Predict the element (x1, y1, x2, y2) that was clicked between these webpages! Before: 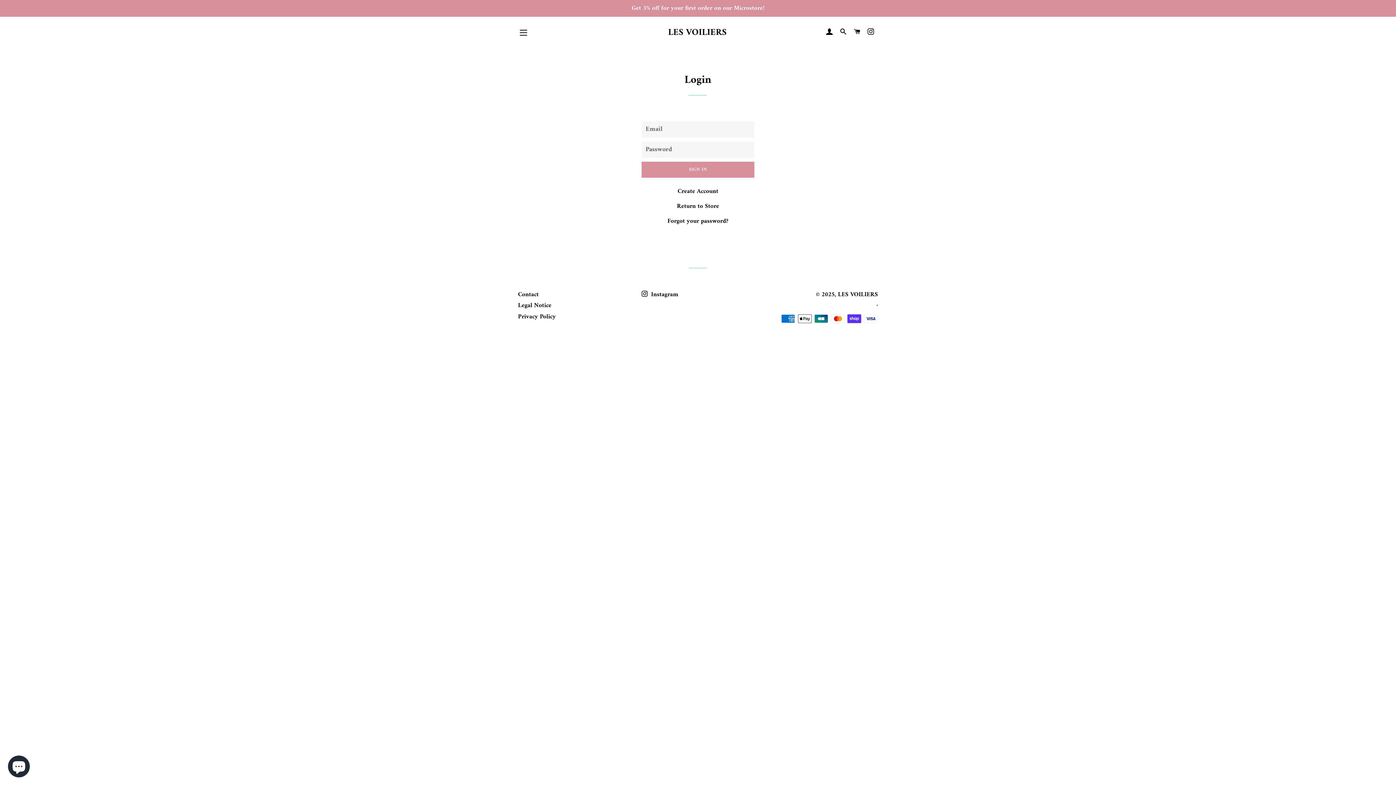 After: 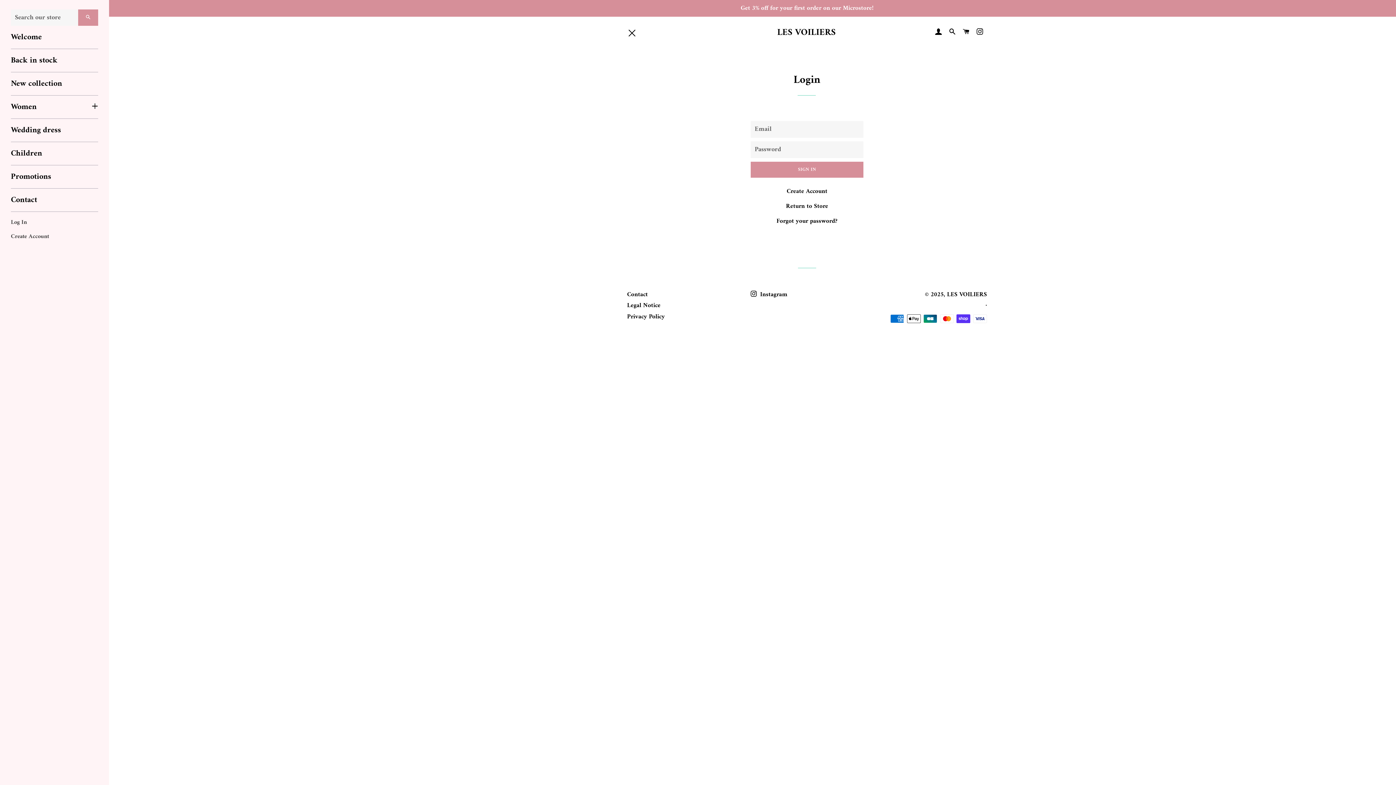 Action: label: SITE NAVIGATION bbox: (514, 23, 532, 41)